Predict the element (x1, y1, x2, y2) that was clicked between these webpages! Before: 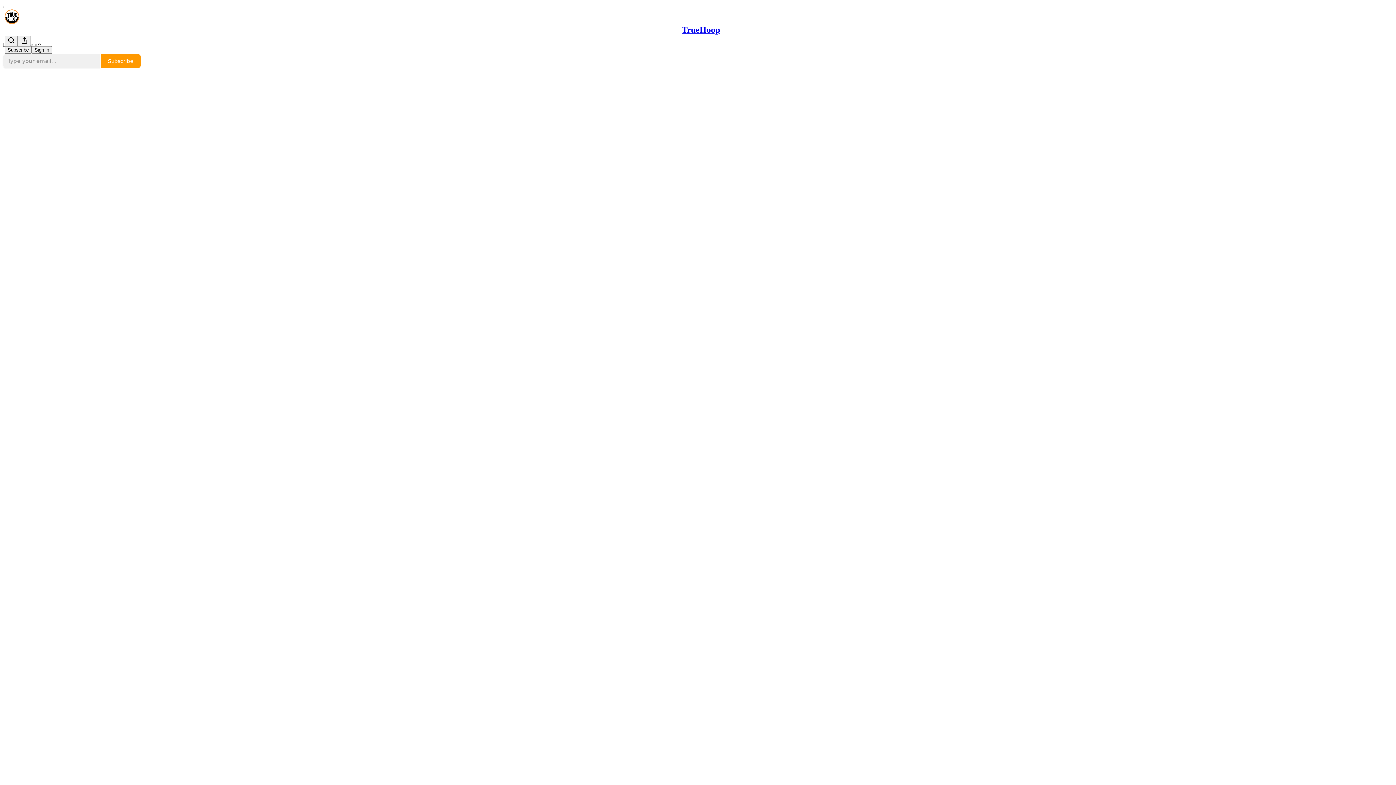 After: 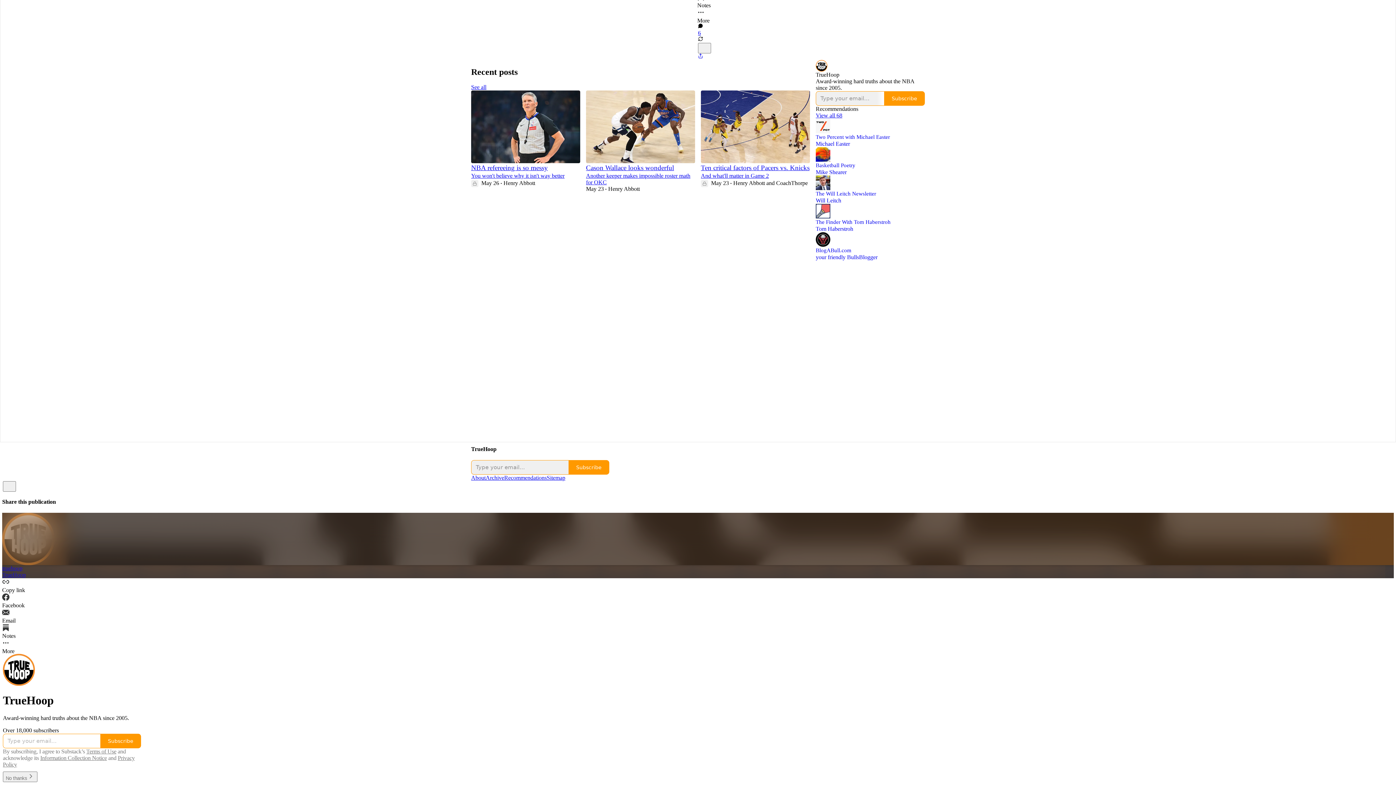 Action: bbox: (682, 25, 720, 34) label: TrueHoop